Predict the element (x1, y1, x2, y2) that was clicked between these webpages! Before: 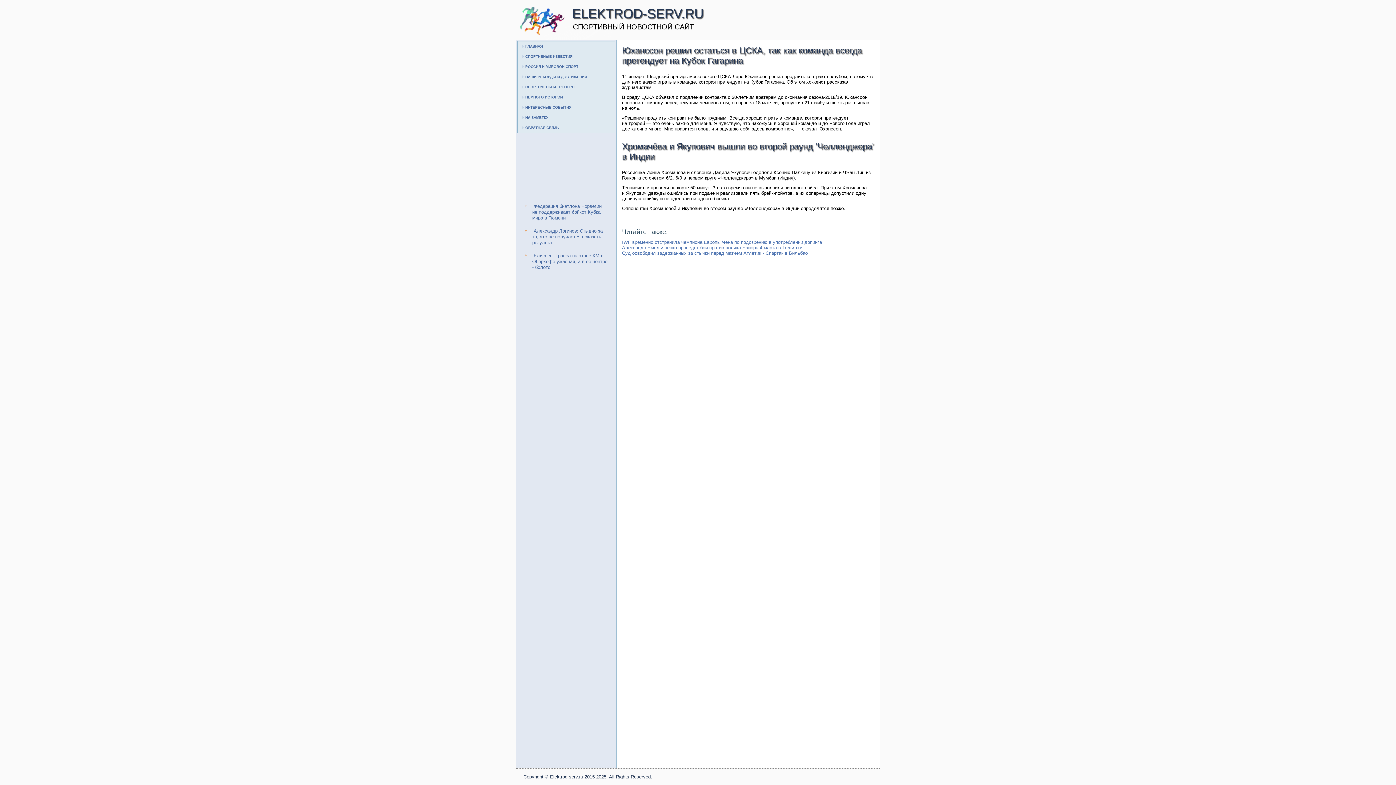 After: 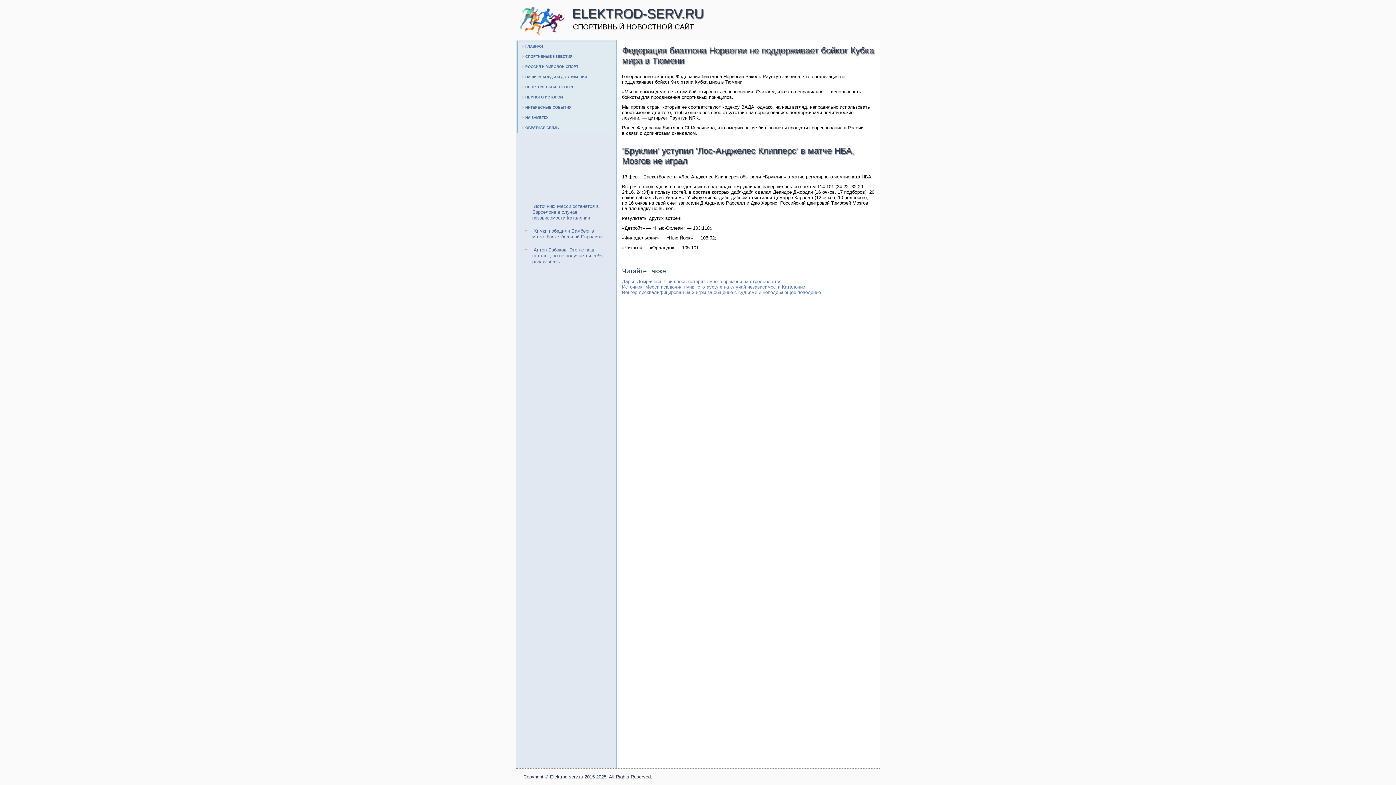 Action: bbox: (532, 203, 601, 220) label: Федерация биатлона Норвегии не поддерживает бойкот Кубка мира в Тюмени